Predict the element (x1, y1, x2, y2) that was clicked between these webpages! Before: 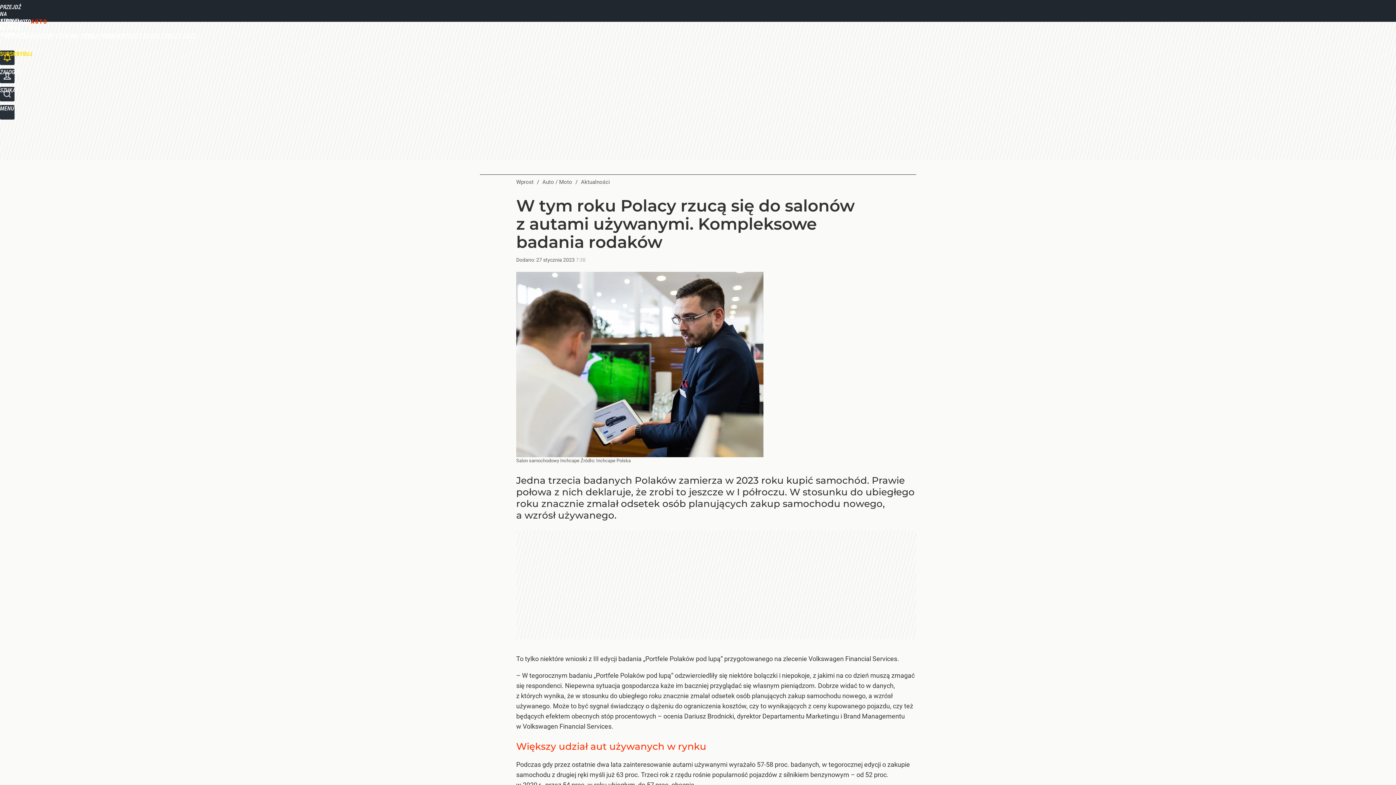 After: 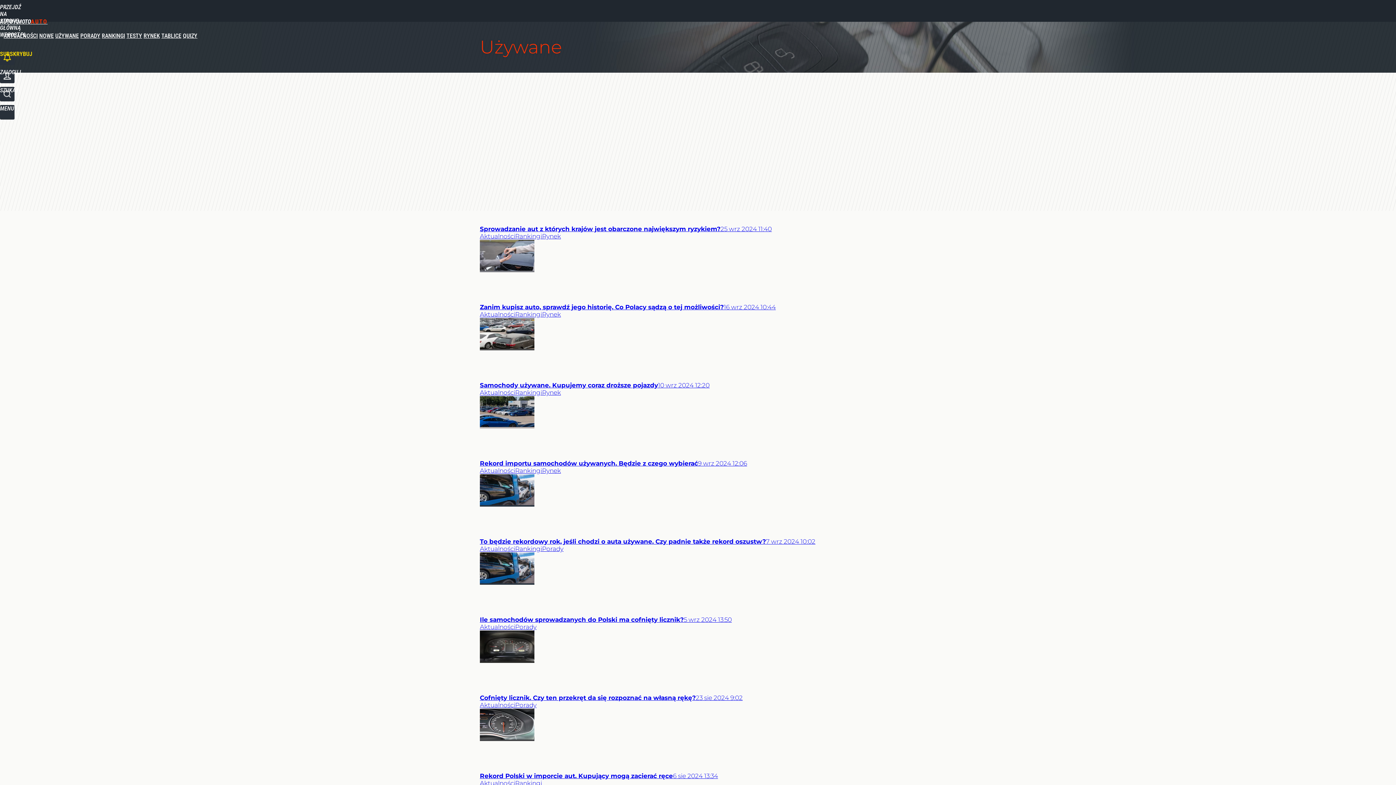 Action: bbox: (55, 32, 78, 39) label: UŻYWANE